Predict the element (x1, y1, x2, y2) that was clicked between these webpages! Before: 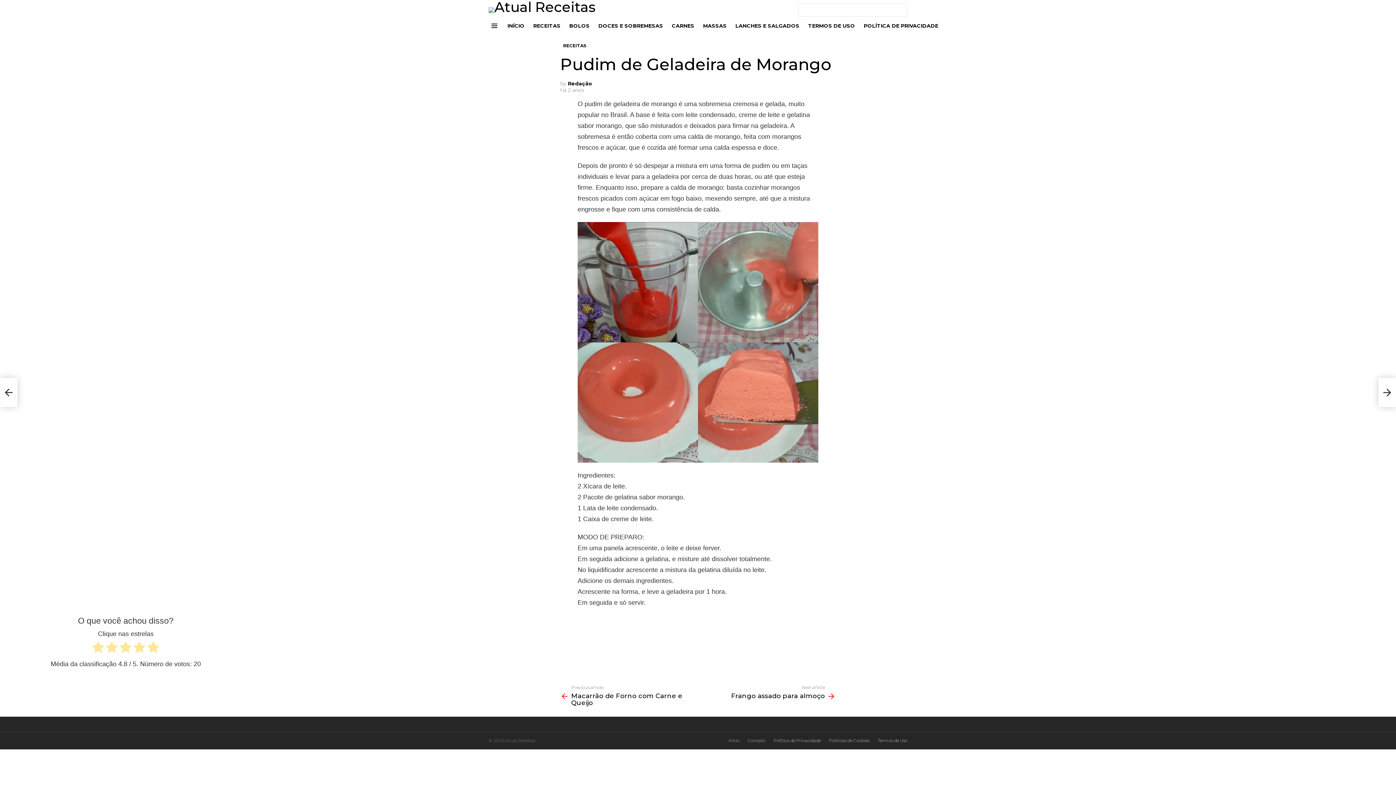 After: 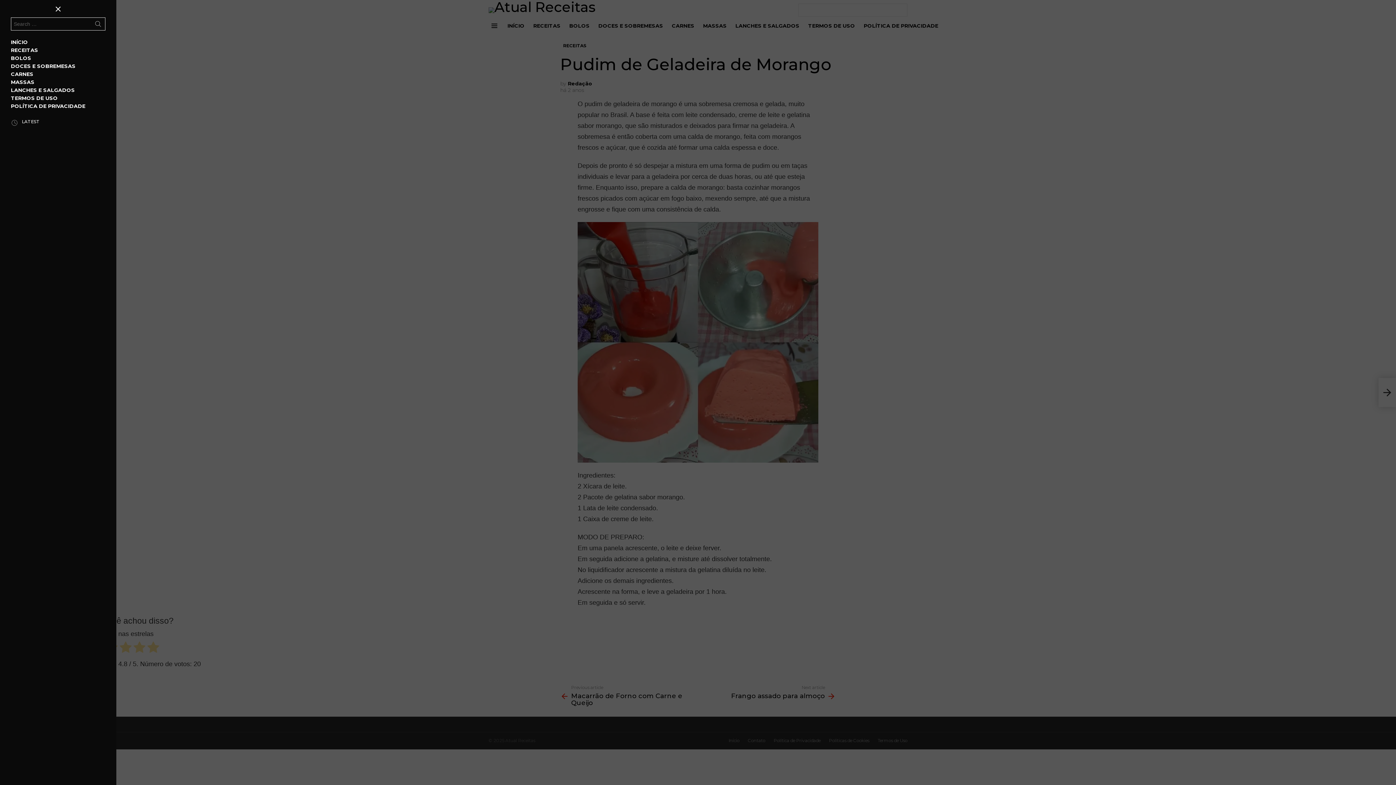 Action: bbox: (488, 21, 500, 30) label: Menu